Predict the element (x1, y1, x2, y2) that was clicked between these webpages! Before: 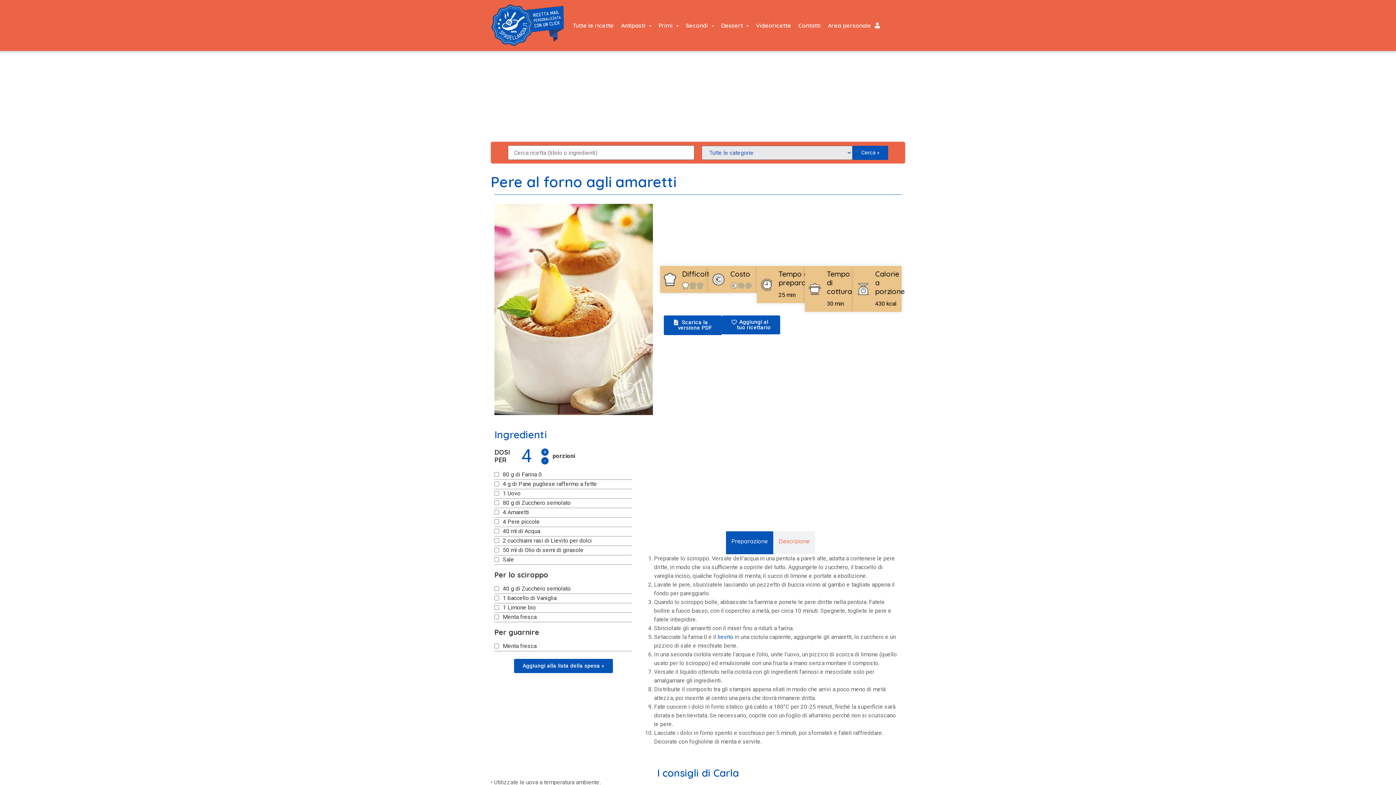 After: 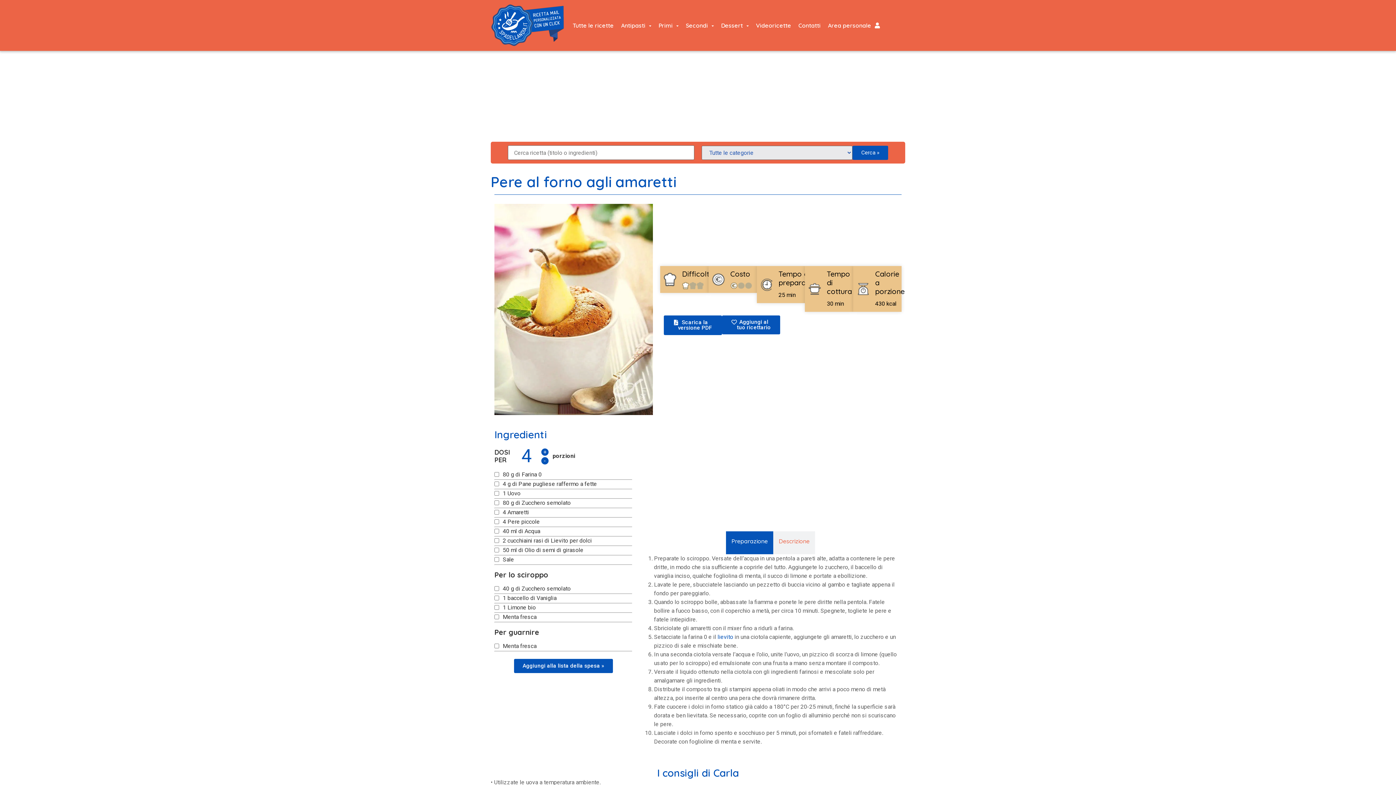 Action: bbox: (514, 659, 612, 673) label: Aggiungi alla lista della spesa »